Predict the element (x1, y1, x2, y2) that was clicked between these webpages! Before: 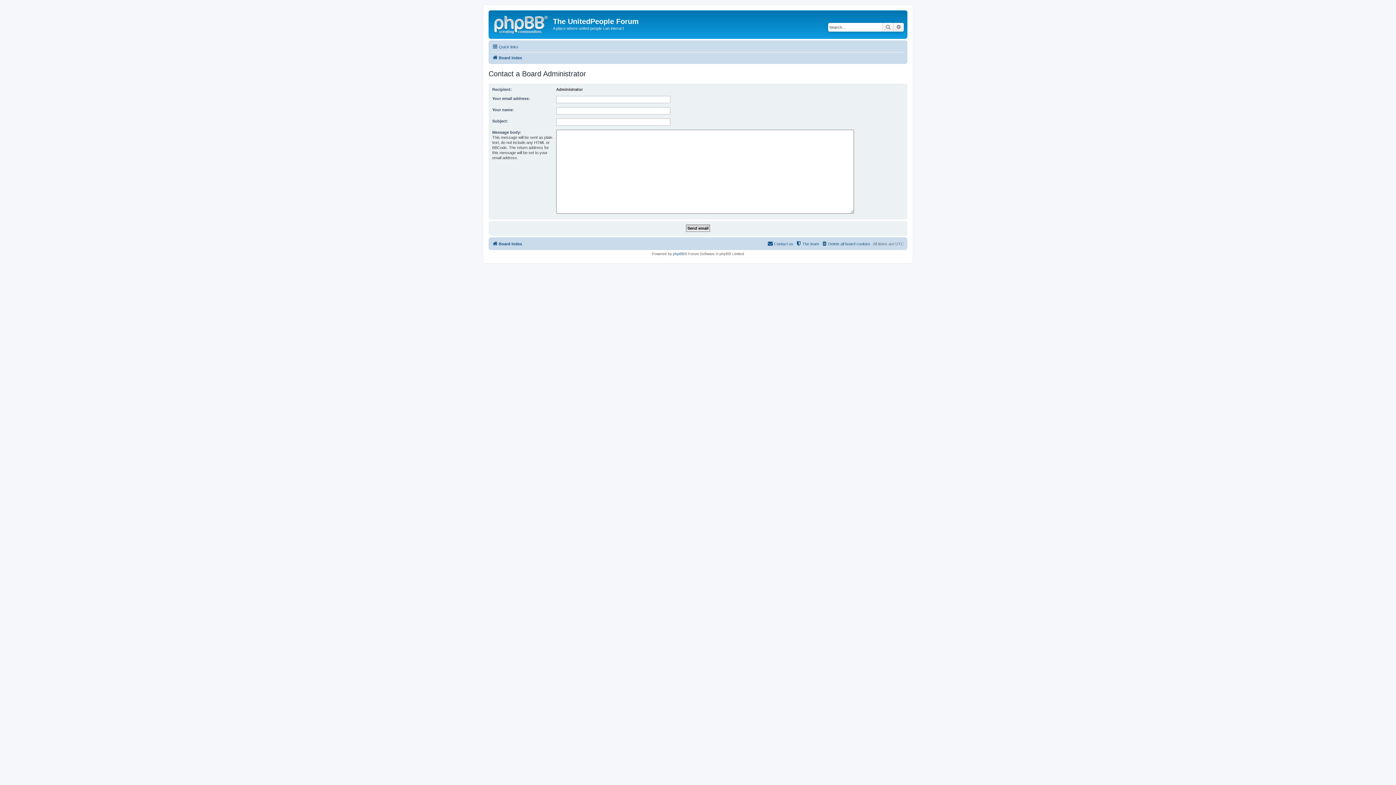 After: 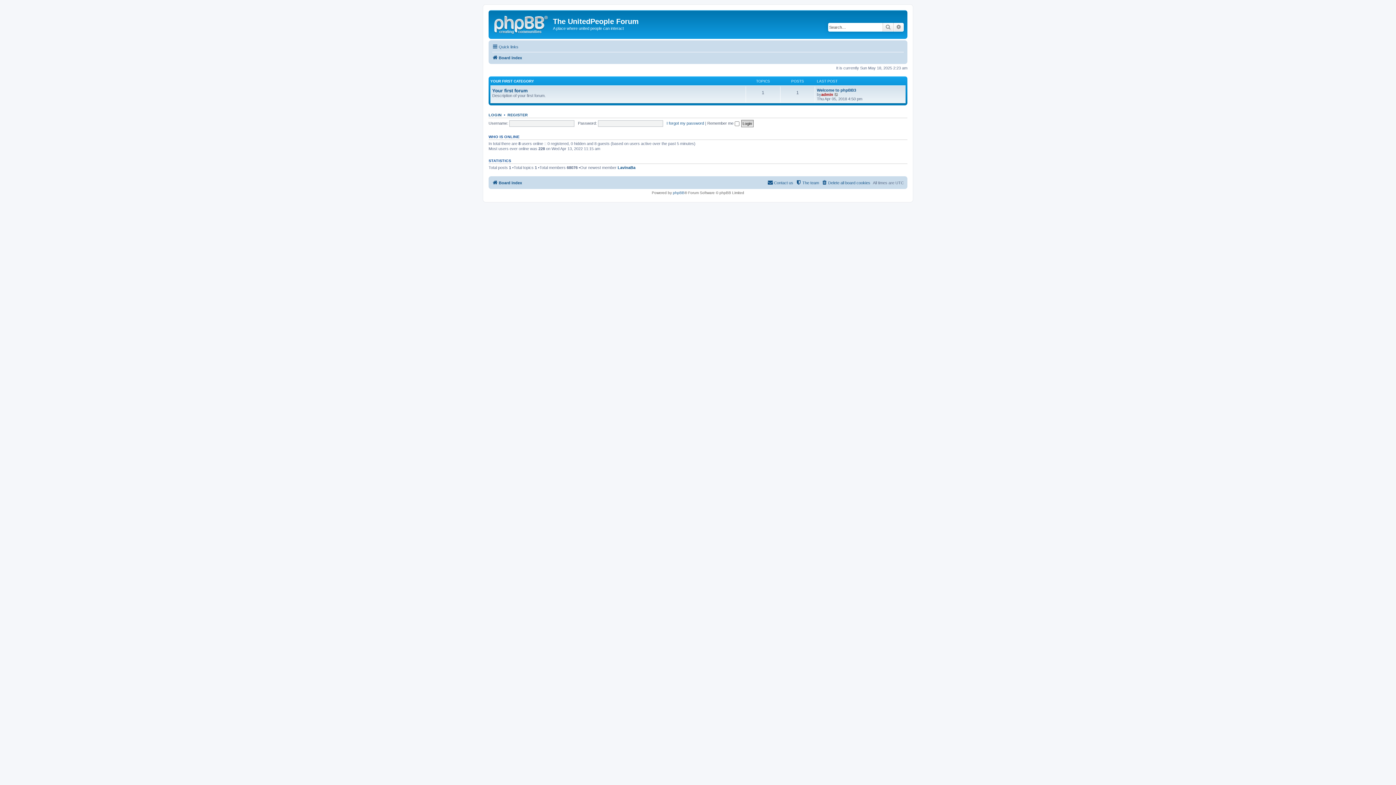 Action: label: Board index bbox: (492, 53, 522, 62)